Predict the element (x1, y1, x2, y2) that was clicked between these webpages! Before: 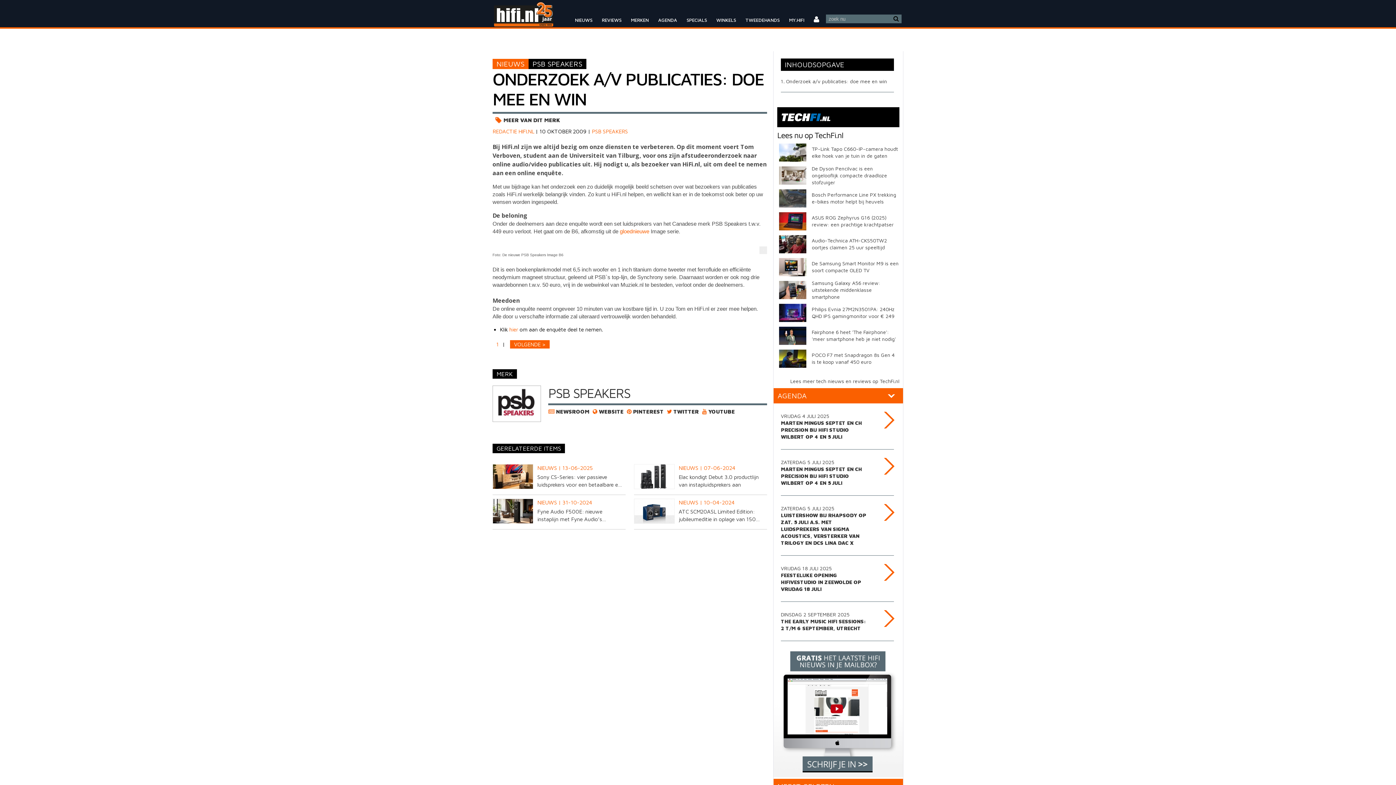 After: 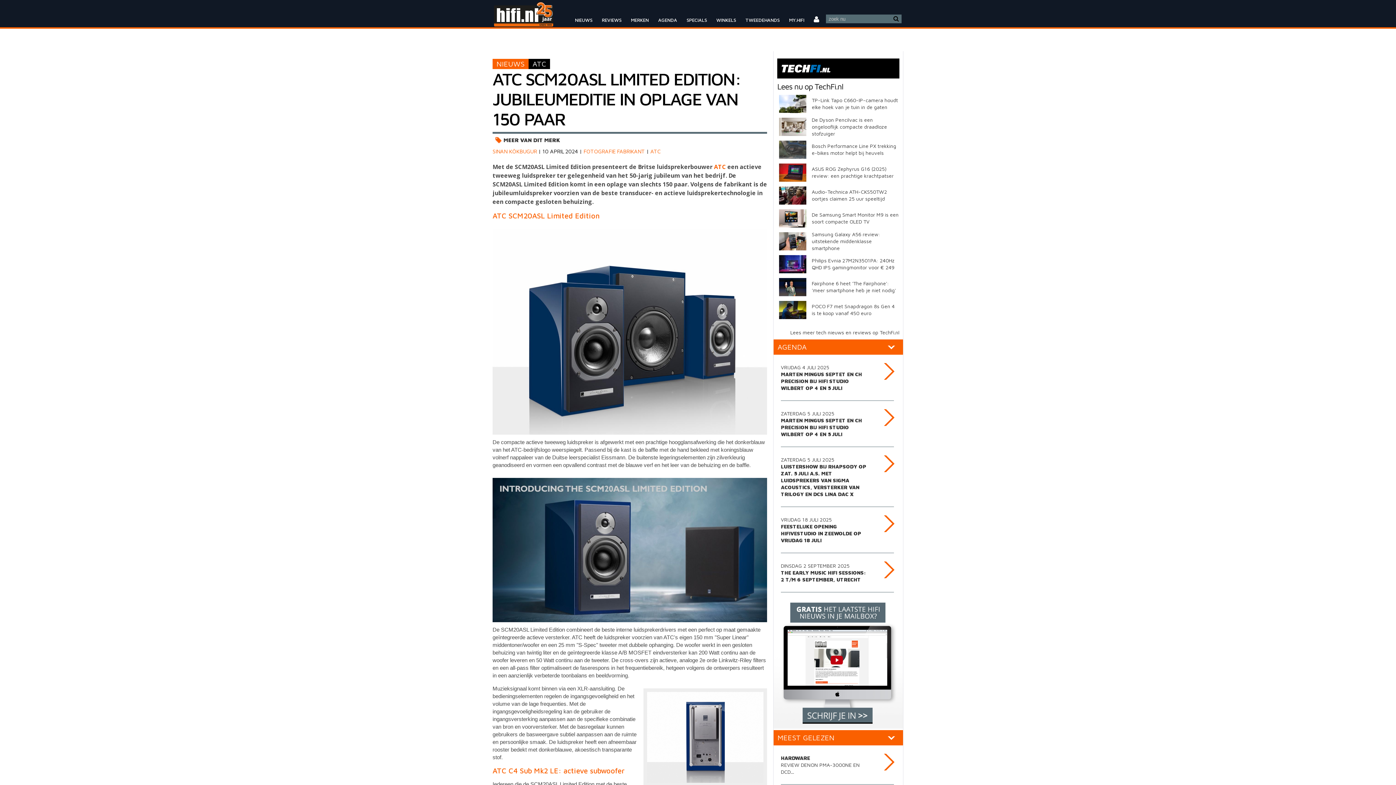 Action: label: 	
NIEUWS | 10-04-2024
ATC SCM20ASL Limited Edition: jubileumeditie in oplage van 150 paar bbox: (634, 518, 767, 525)